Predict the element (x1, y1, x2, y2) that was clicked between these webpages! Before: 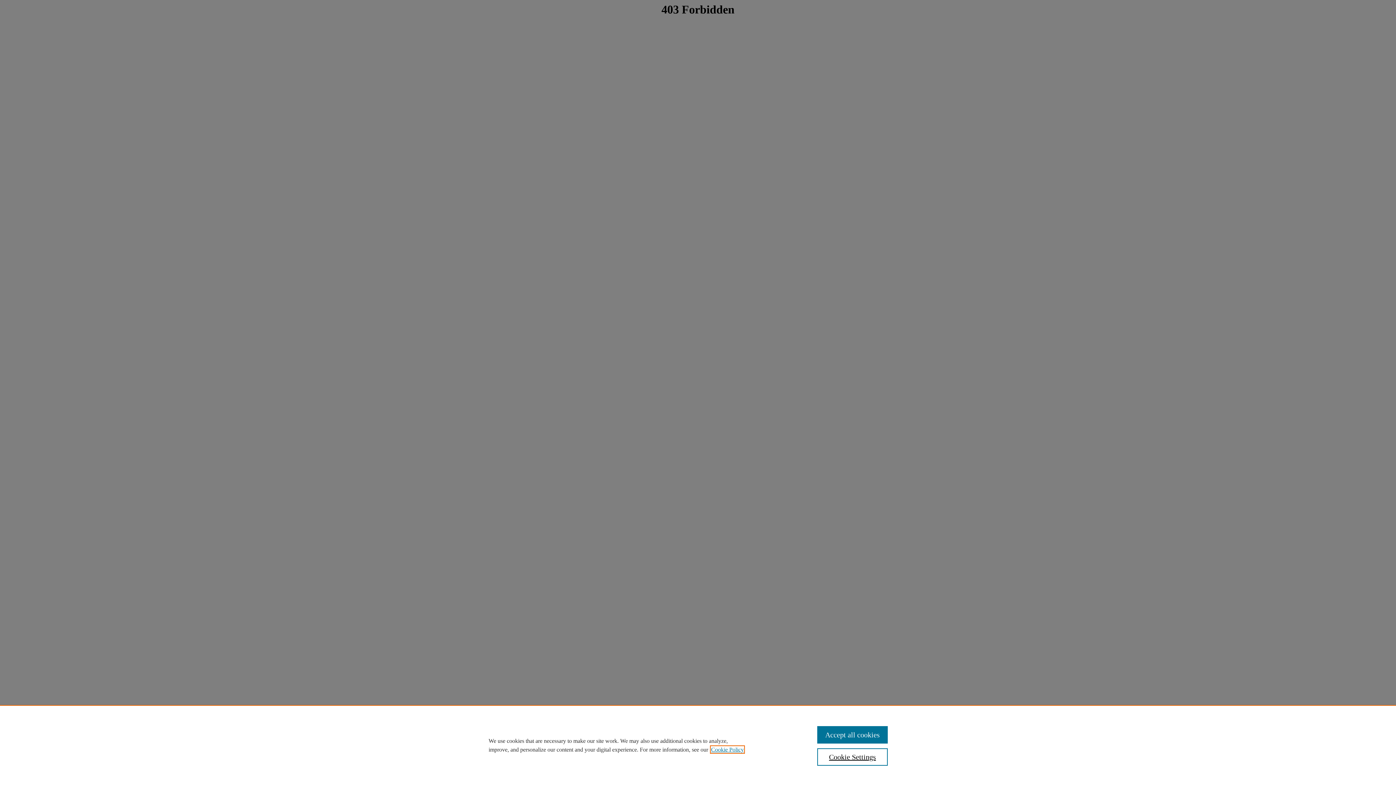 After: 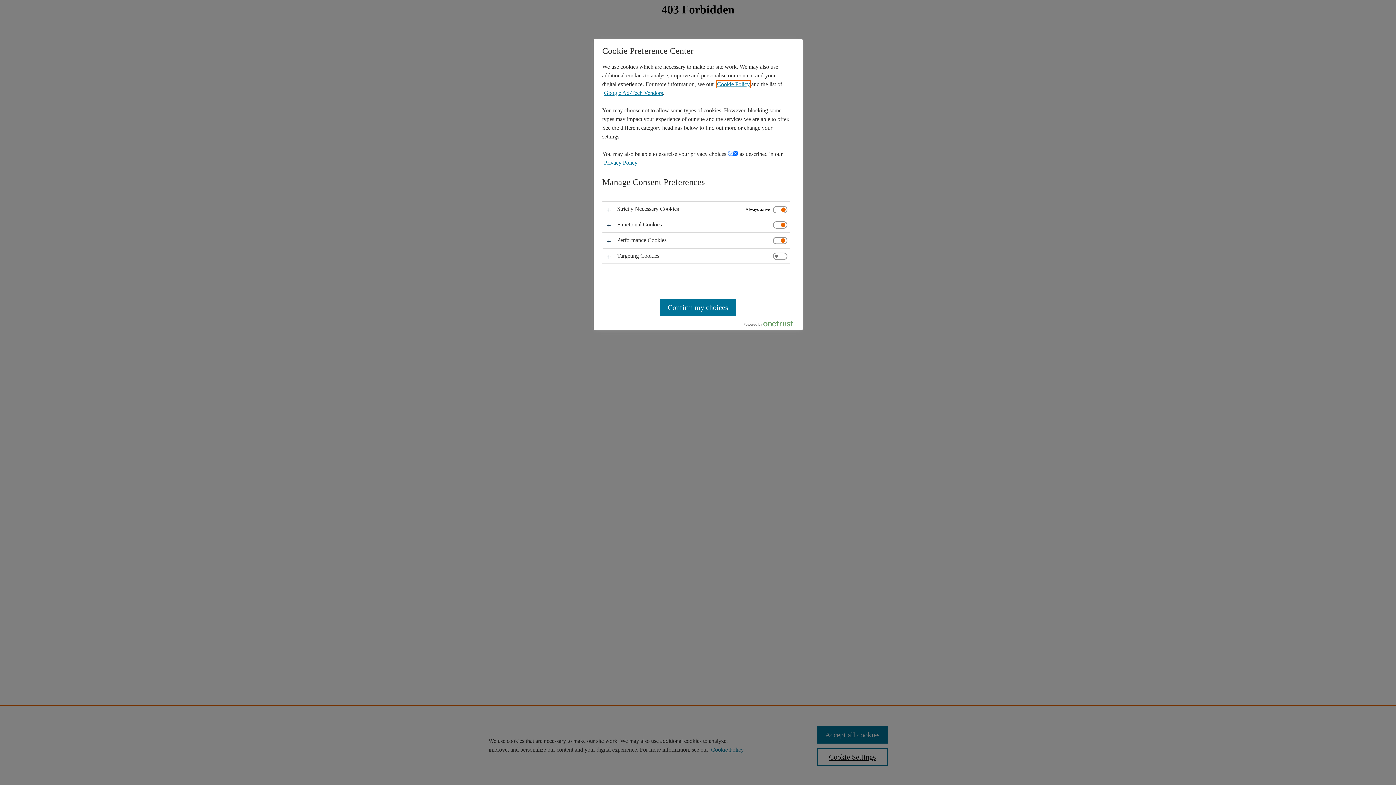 Action: label: Cookie Settings bbox: (817, 748, 887, 766)